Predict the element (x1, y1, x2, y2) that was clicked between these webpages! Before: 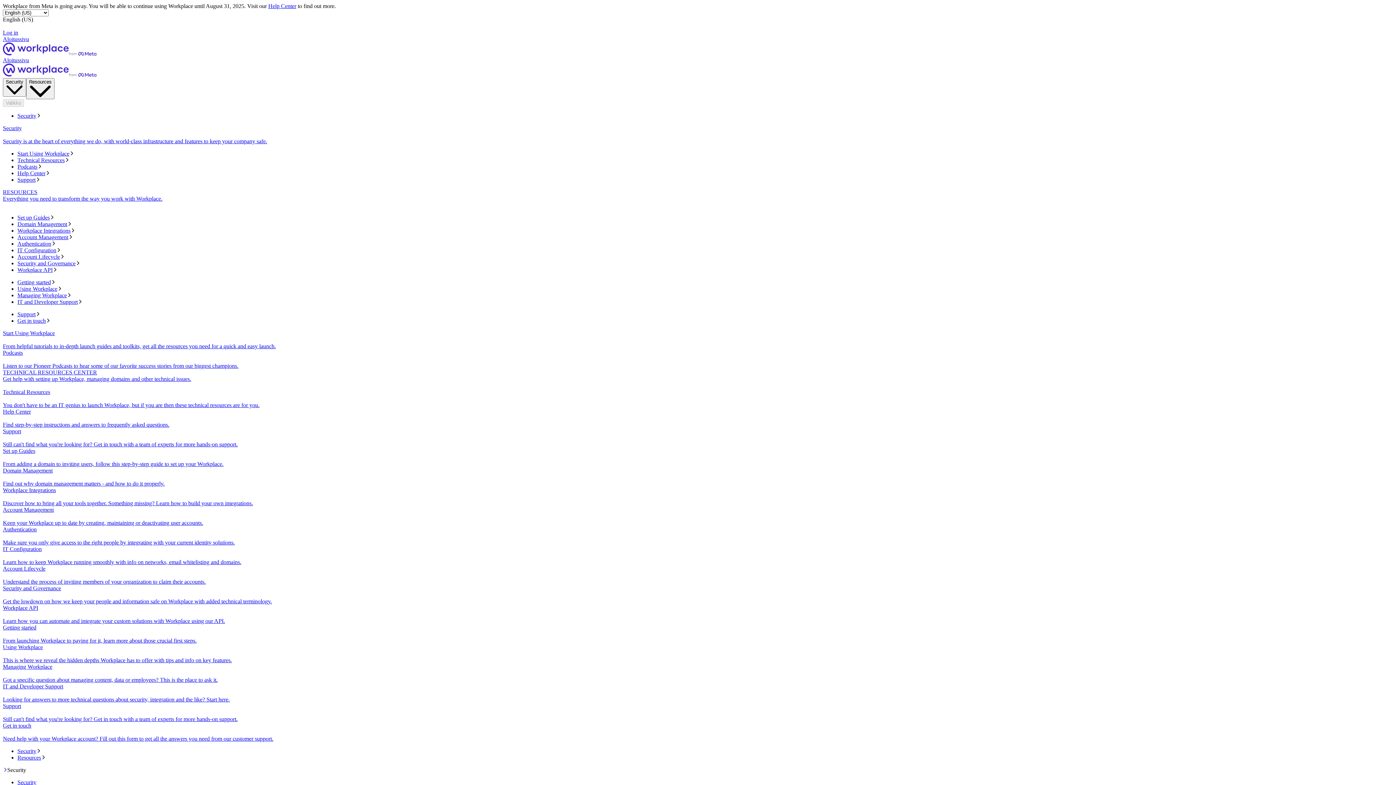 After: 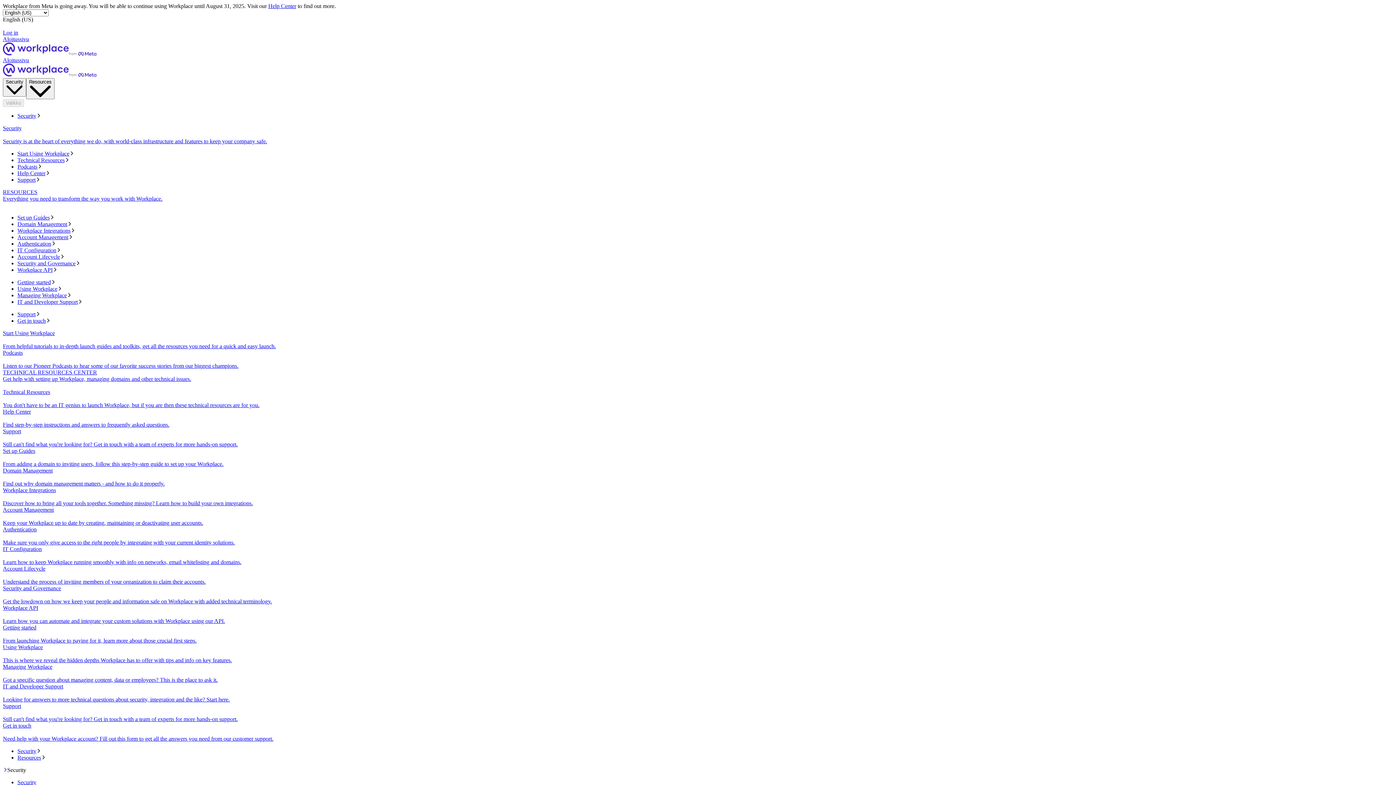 Action: bbox: (2, 546, 1393, 565) label: IT Configuration
Learn how to keep Workplace running smoothly with info on networks, email whitelisting and domains.